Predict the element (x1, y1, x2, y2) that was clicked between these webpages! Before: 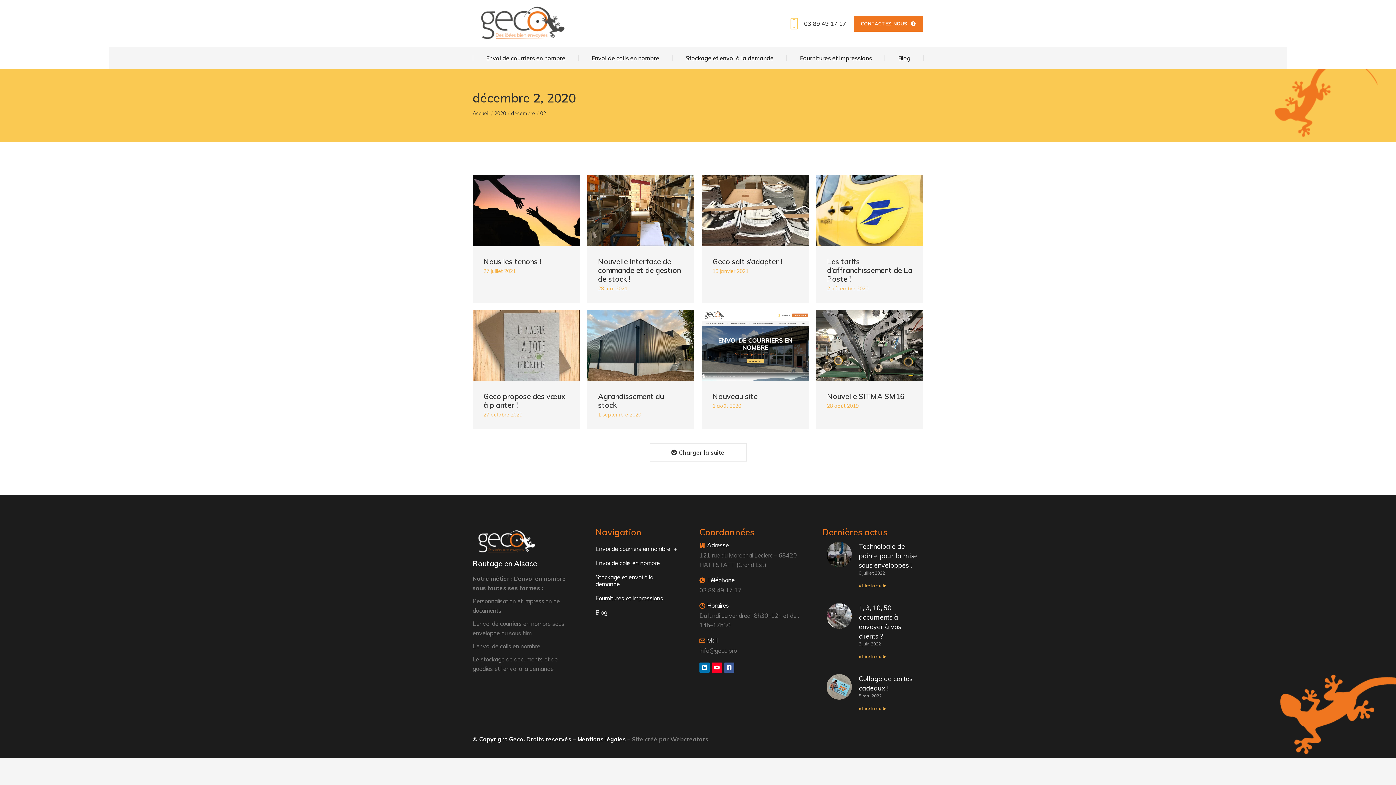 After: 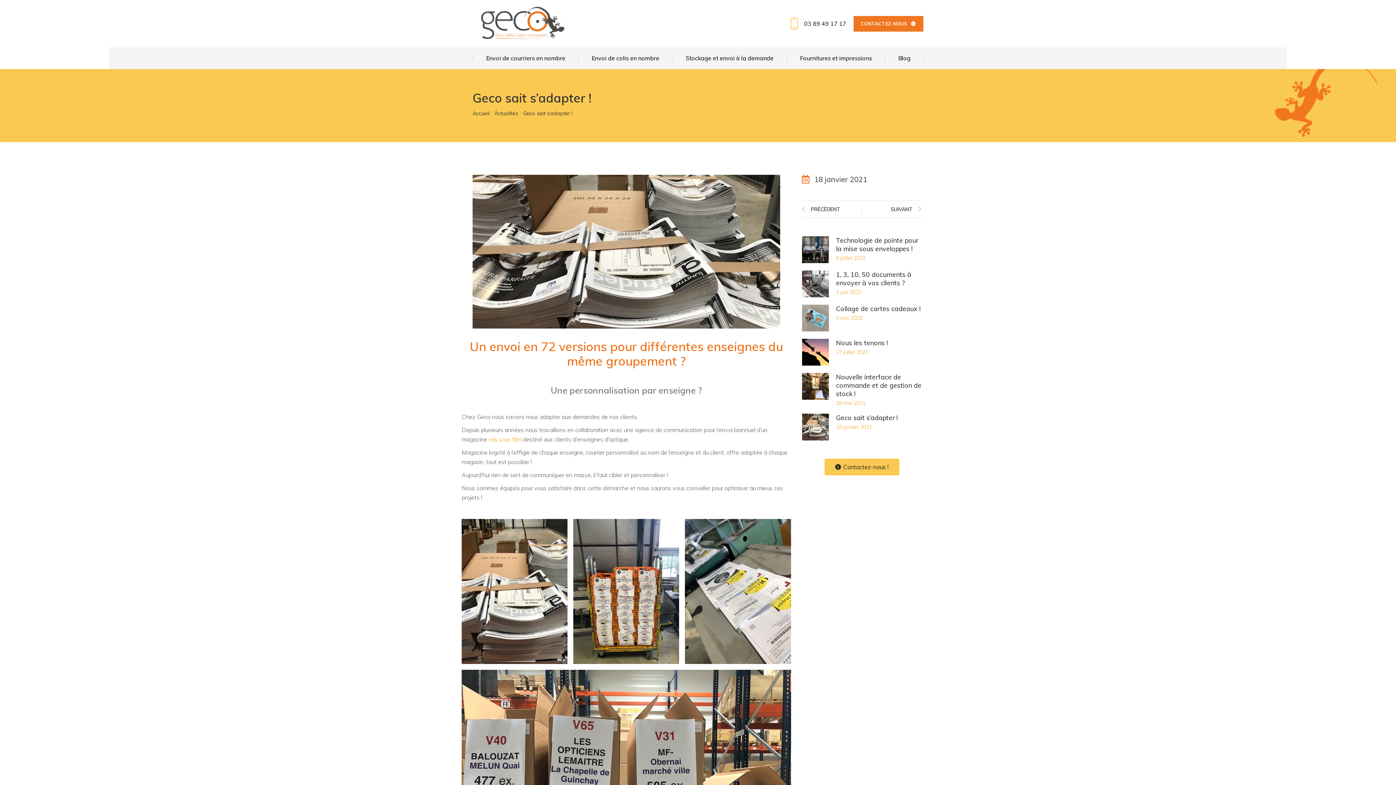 Action: label: Geco sait s’adapter ! bbox: (712, 257, 782, 266)